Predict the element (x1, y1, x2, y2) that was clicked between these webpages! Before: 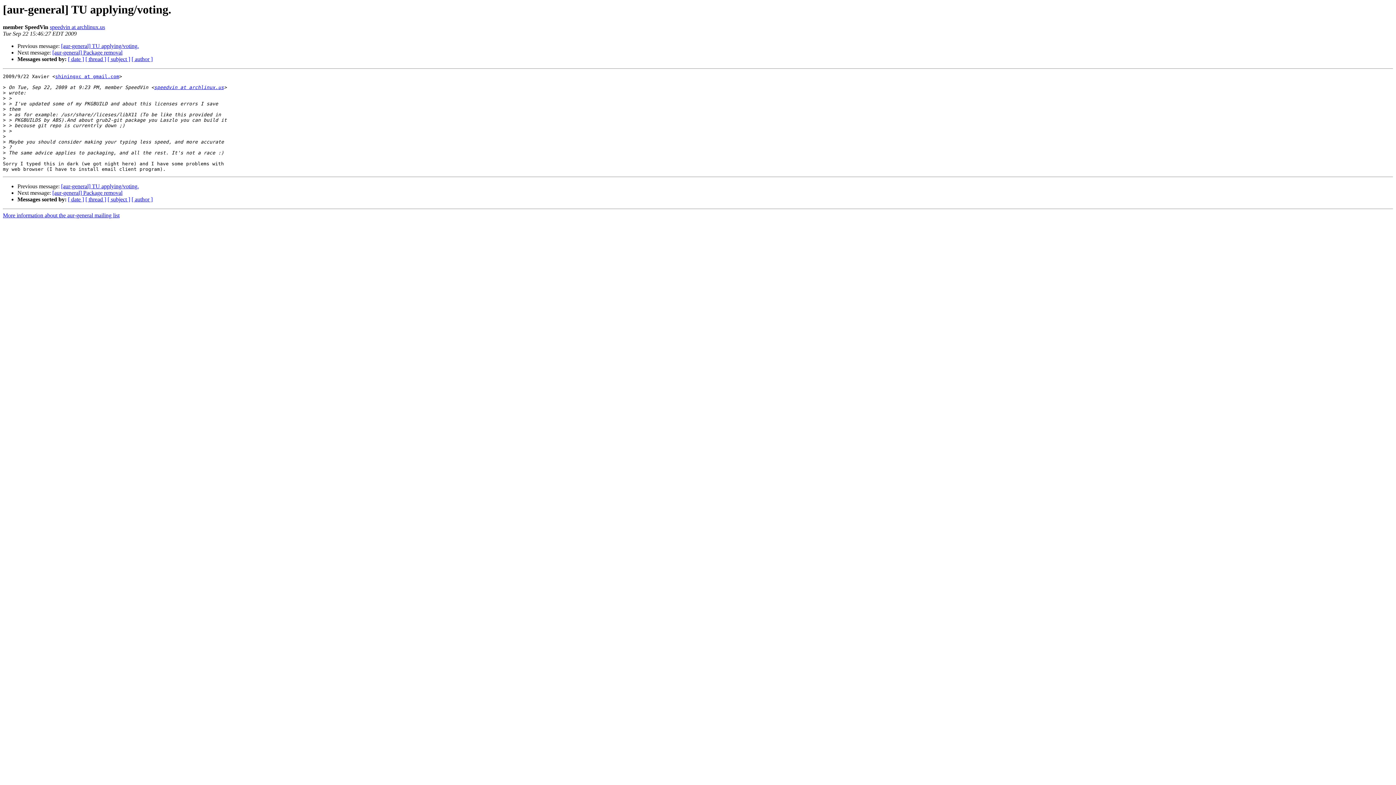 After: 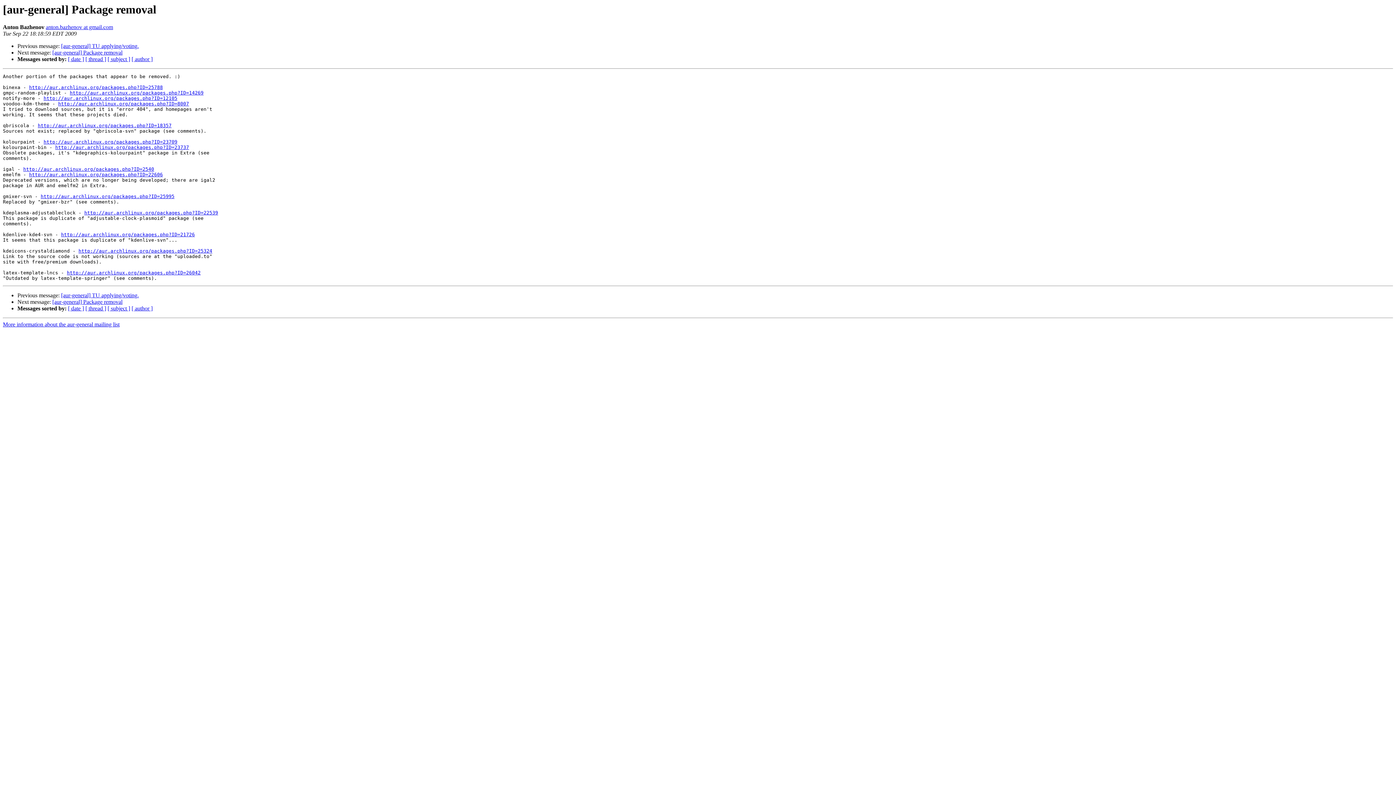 Action: bbox: (52, 49, 122, 55) label: [aur-general] Package removal